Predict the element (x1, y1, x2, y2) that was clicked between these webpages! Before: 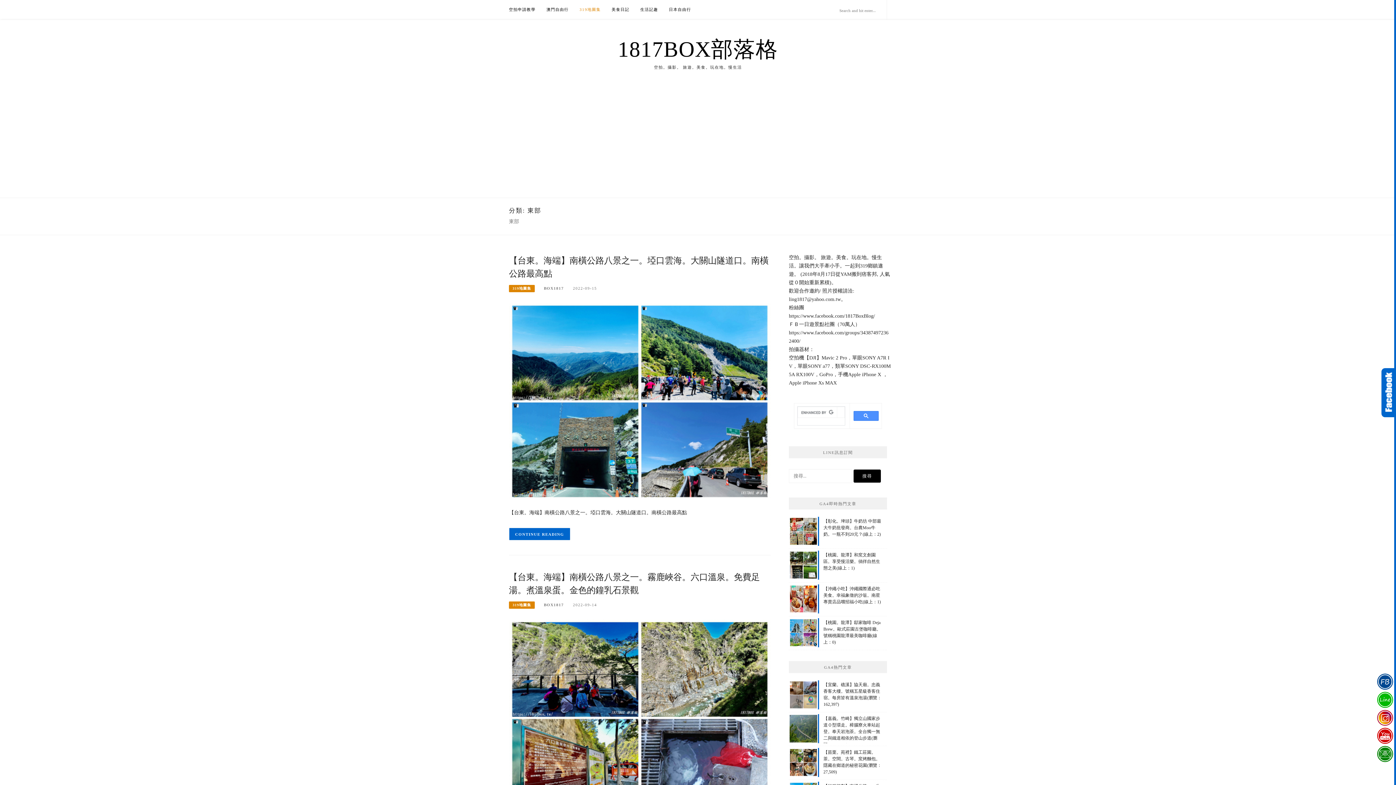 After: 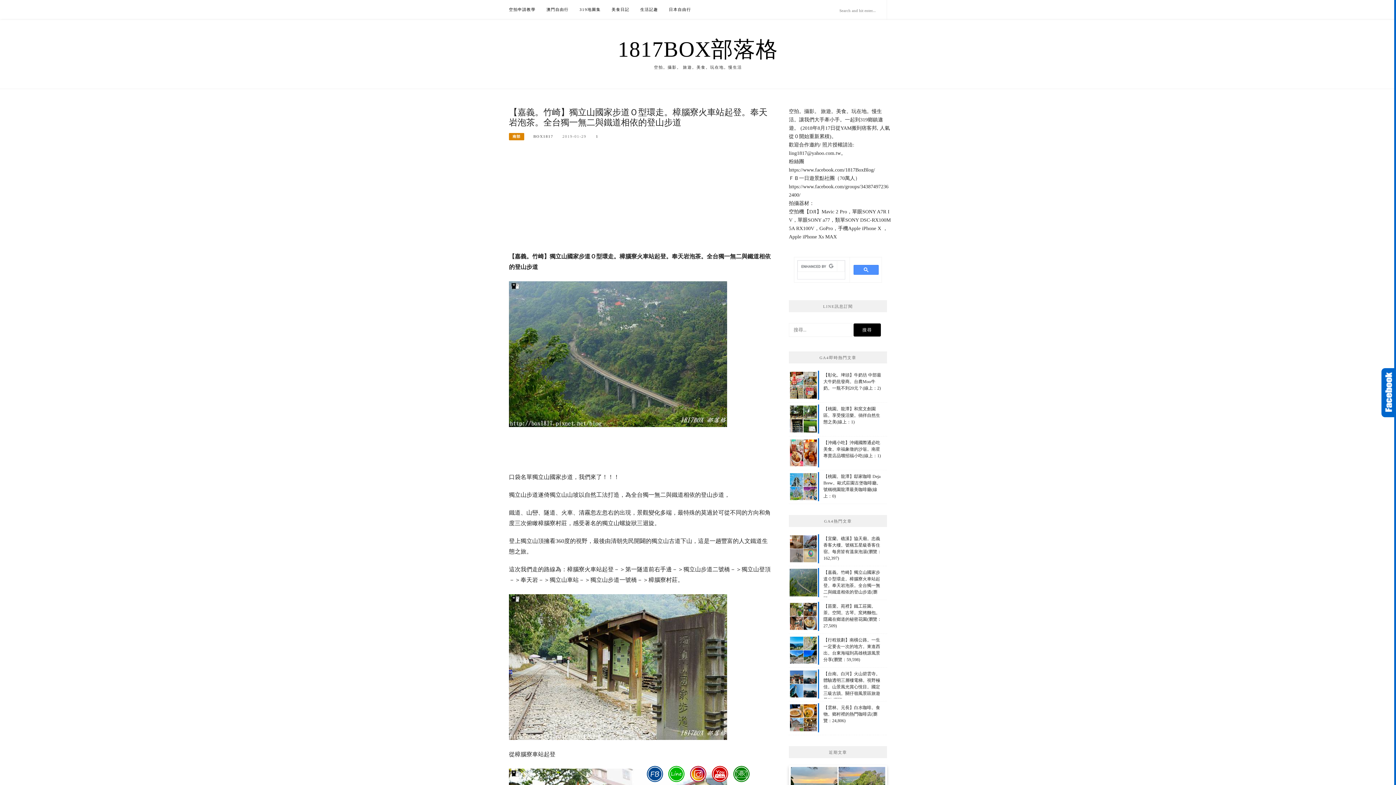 Action: label: 【嘉義。竹崎】獨立山國家步道Ｏ型環走。樟腦寮火車站起登。奉天岩泡茶。全台獨一無二與鐵道相依的登山步道(瀏覽：190,463) bbox: (789, 714, 887, 743)